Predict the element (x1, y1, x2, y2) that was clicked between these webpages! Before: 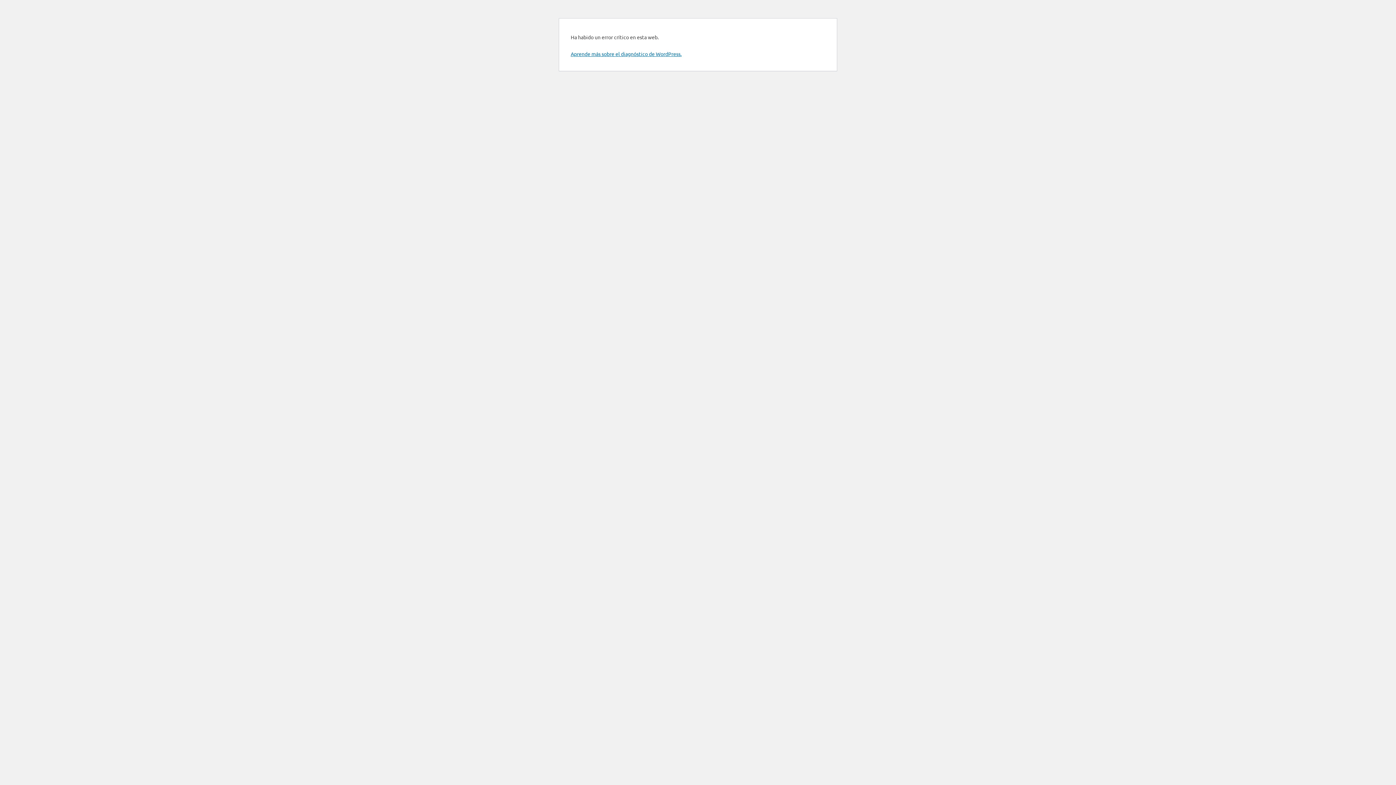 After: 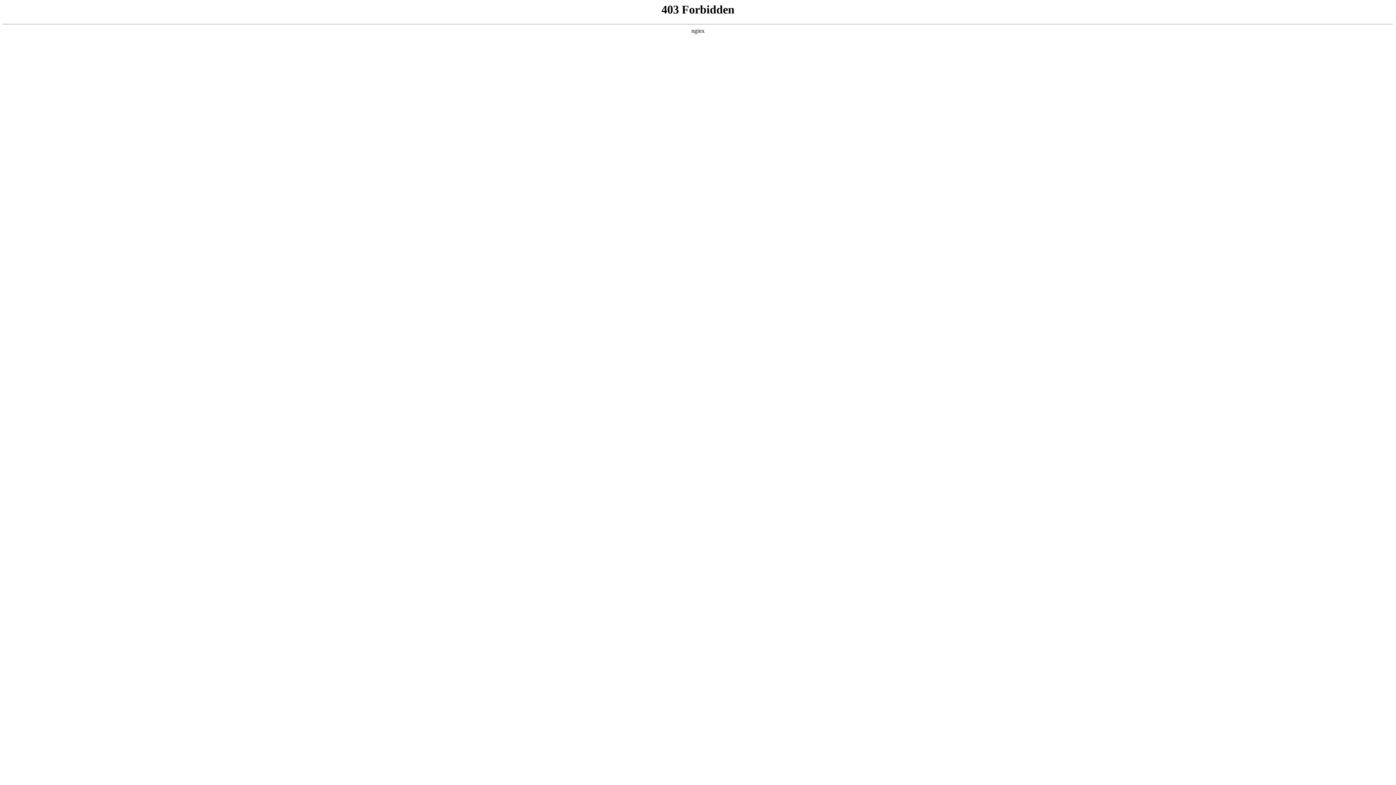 Action: label: Aprende más sobre el diagnóstico de WordPress. bbox: (570, 50, 681, 57)